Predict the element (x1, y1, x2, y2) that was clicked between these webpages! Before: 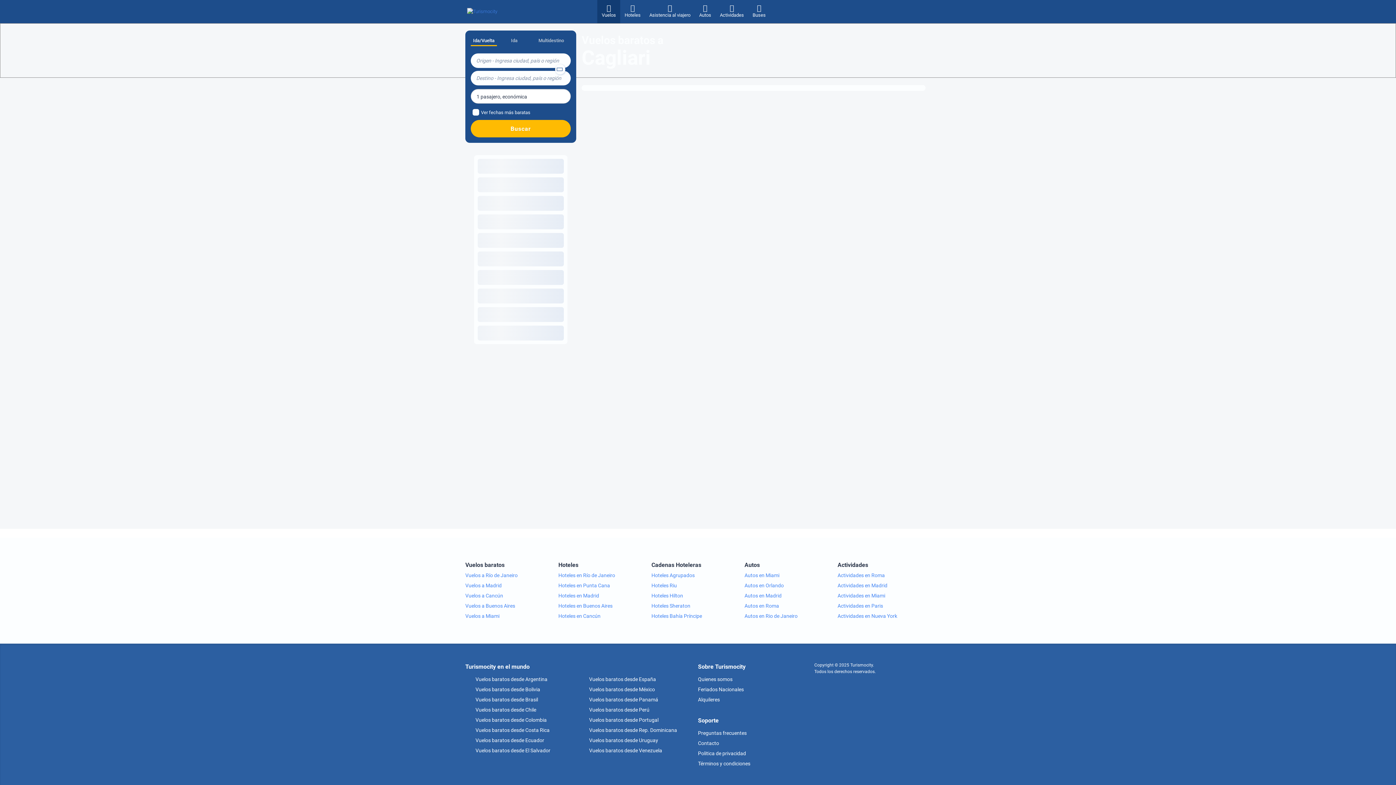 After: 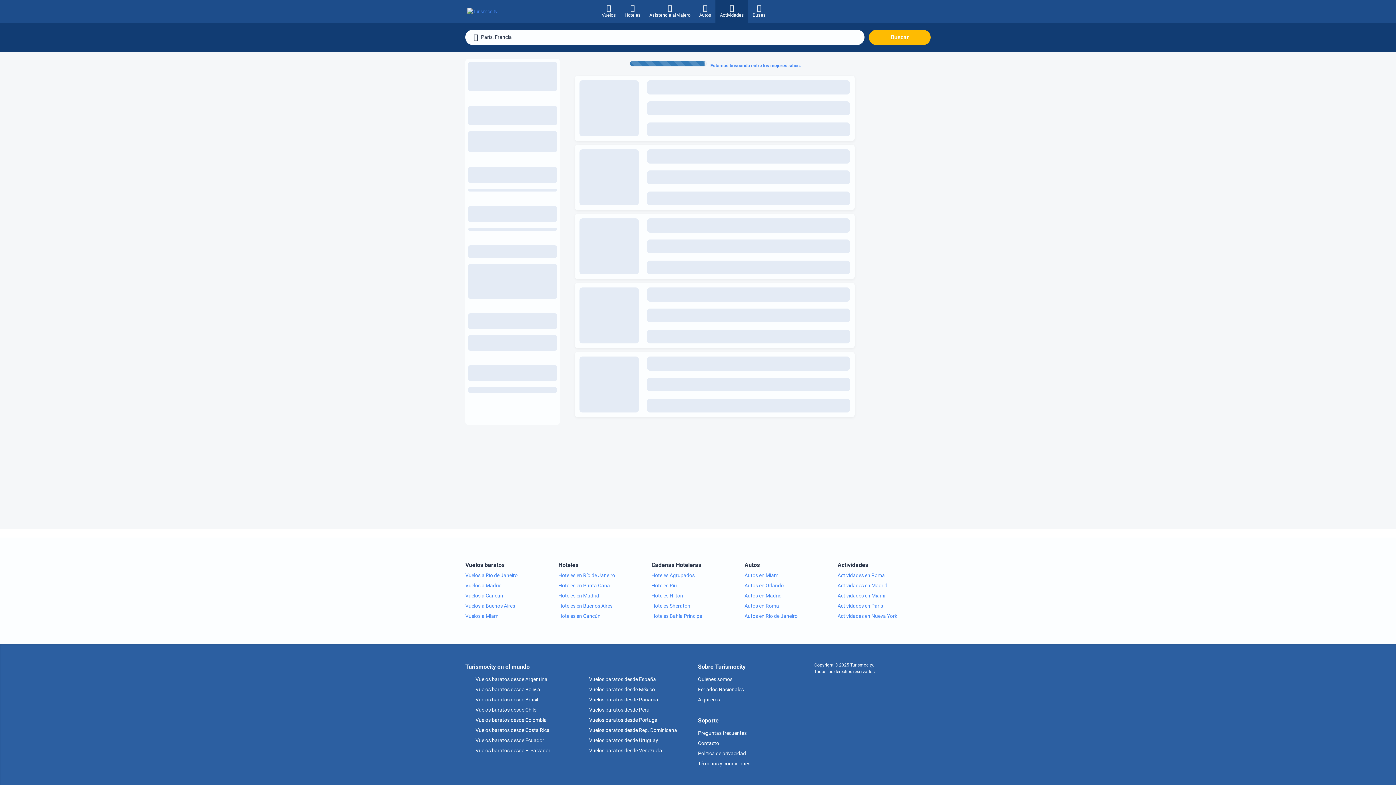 Action: label: Actividades en Paris bbox: (837, 601, 930, 611)